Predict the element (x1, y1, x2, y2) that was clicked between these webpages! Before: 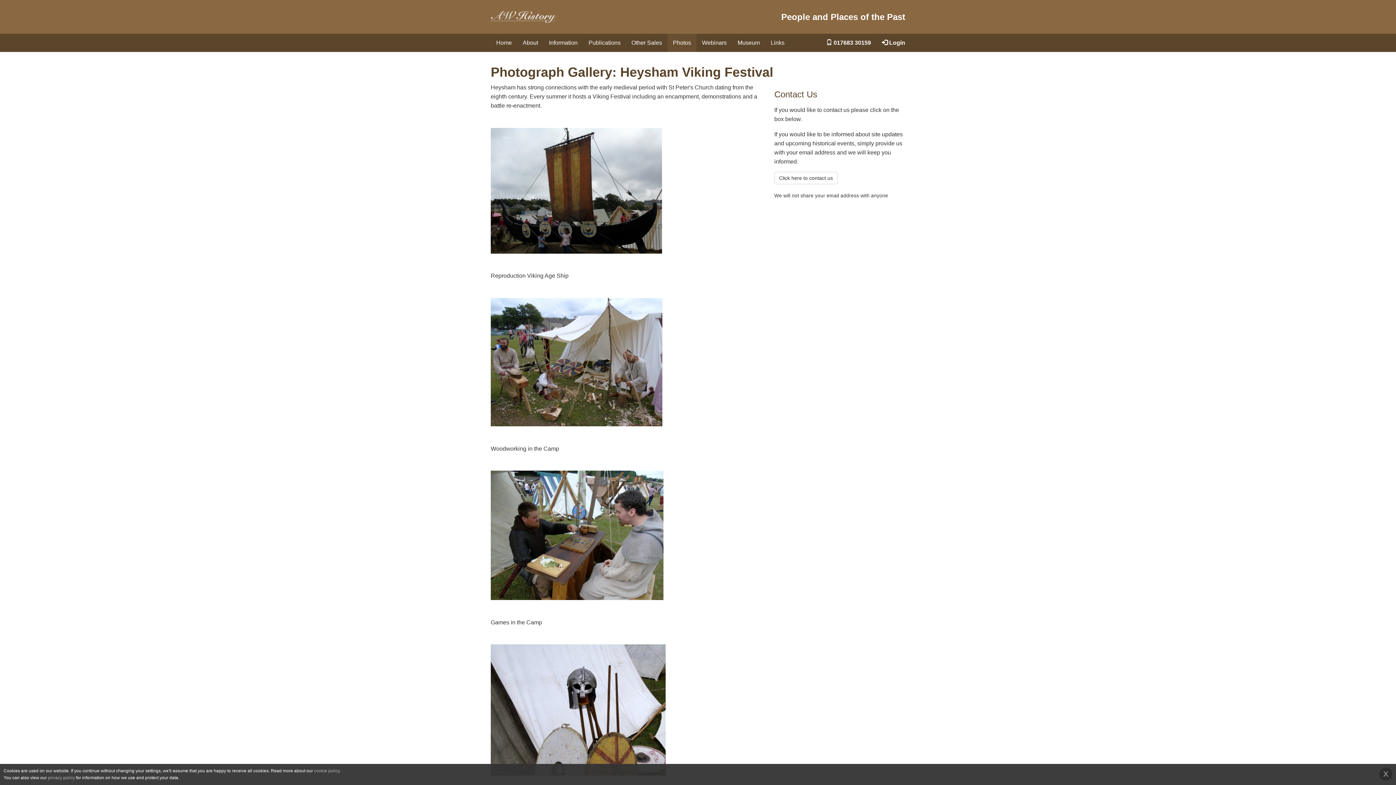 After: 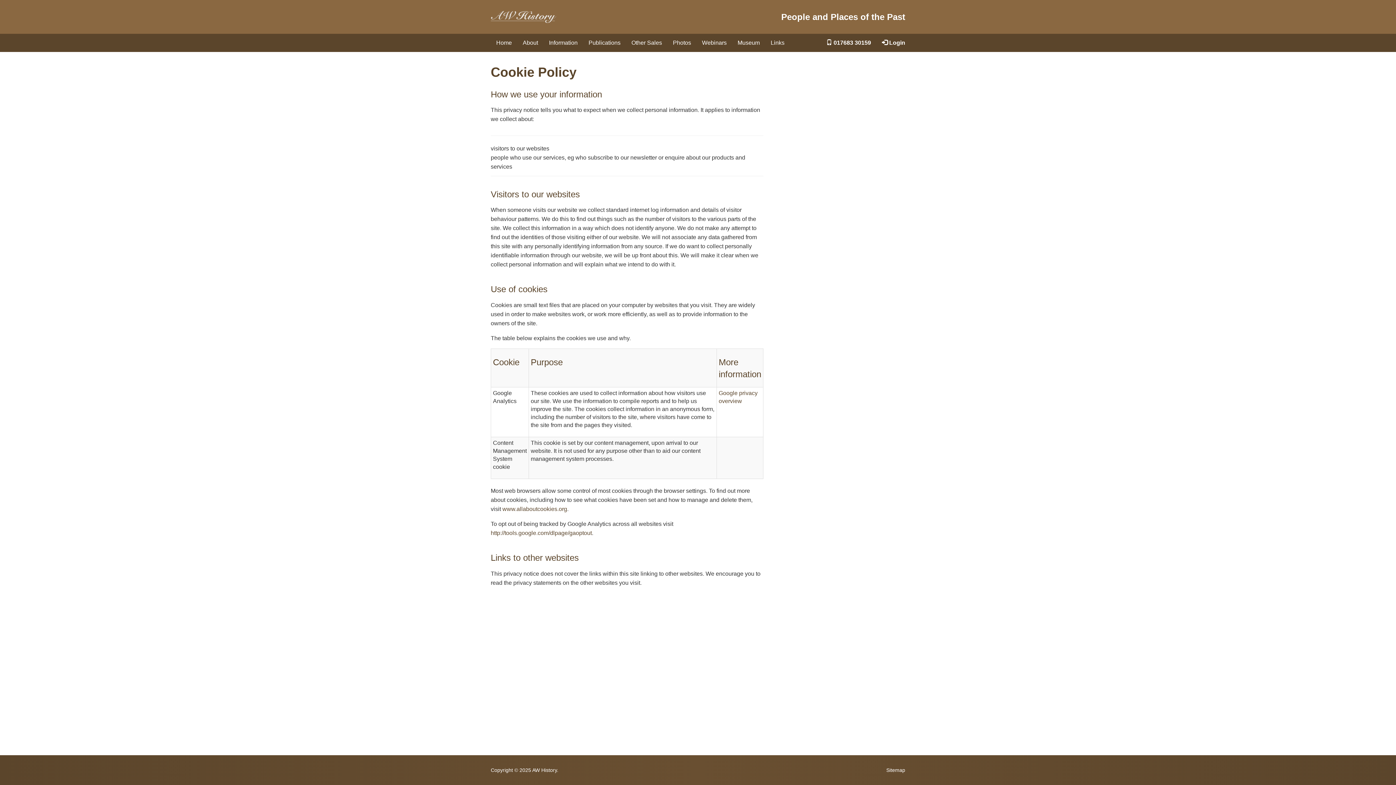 Action: bbox: (314, 768, 339, 773) label: cookie policy